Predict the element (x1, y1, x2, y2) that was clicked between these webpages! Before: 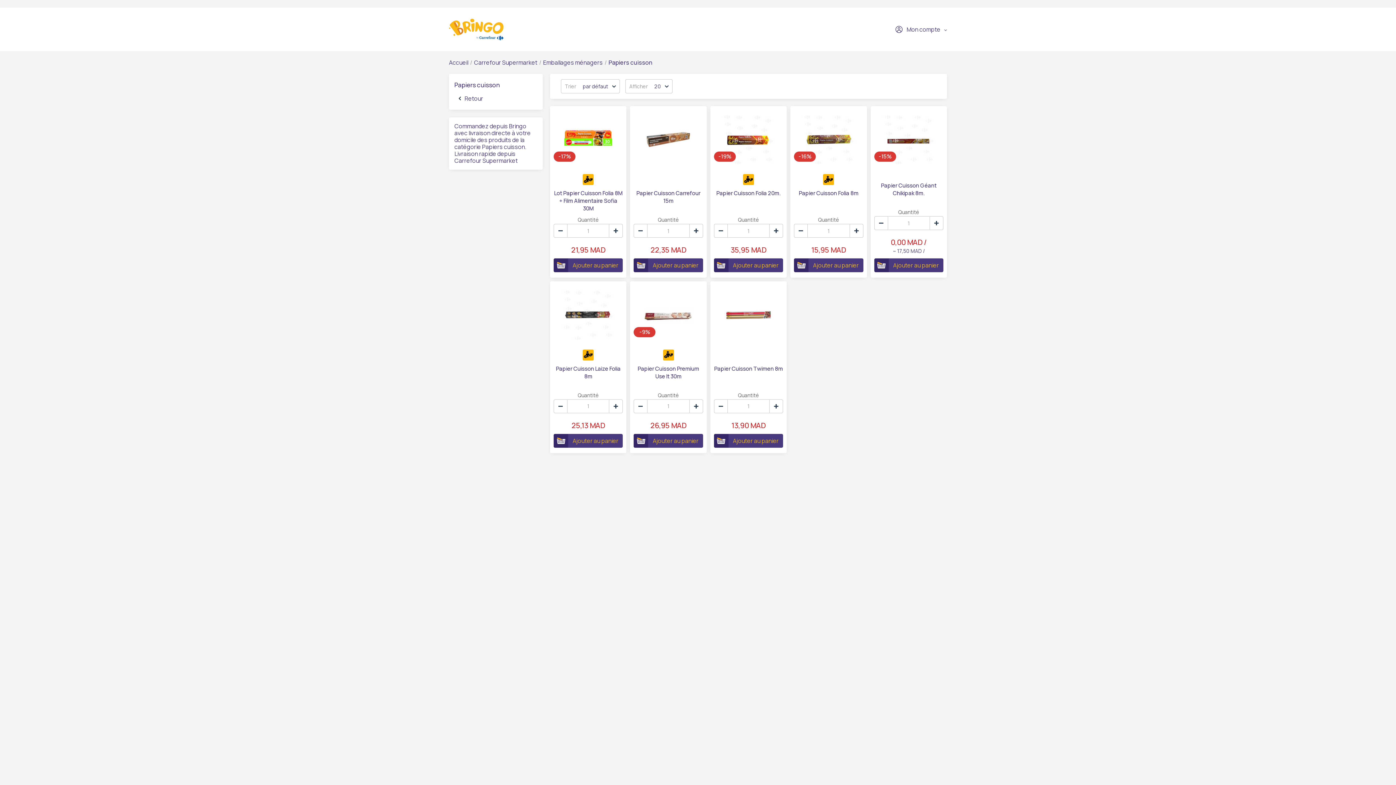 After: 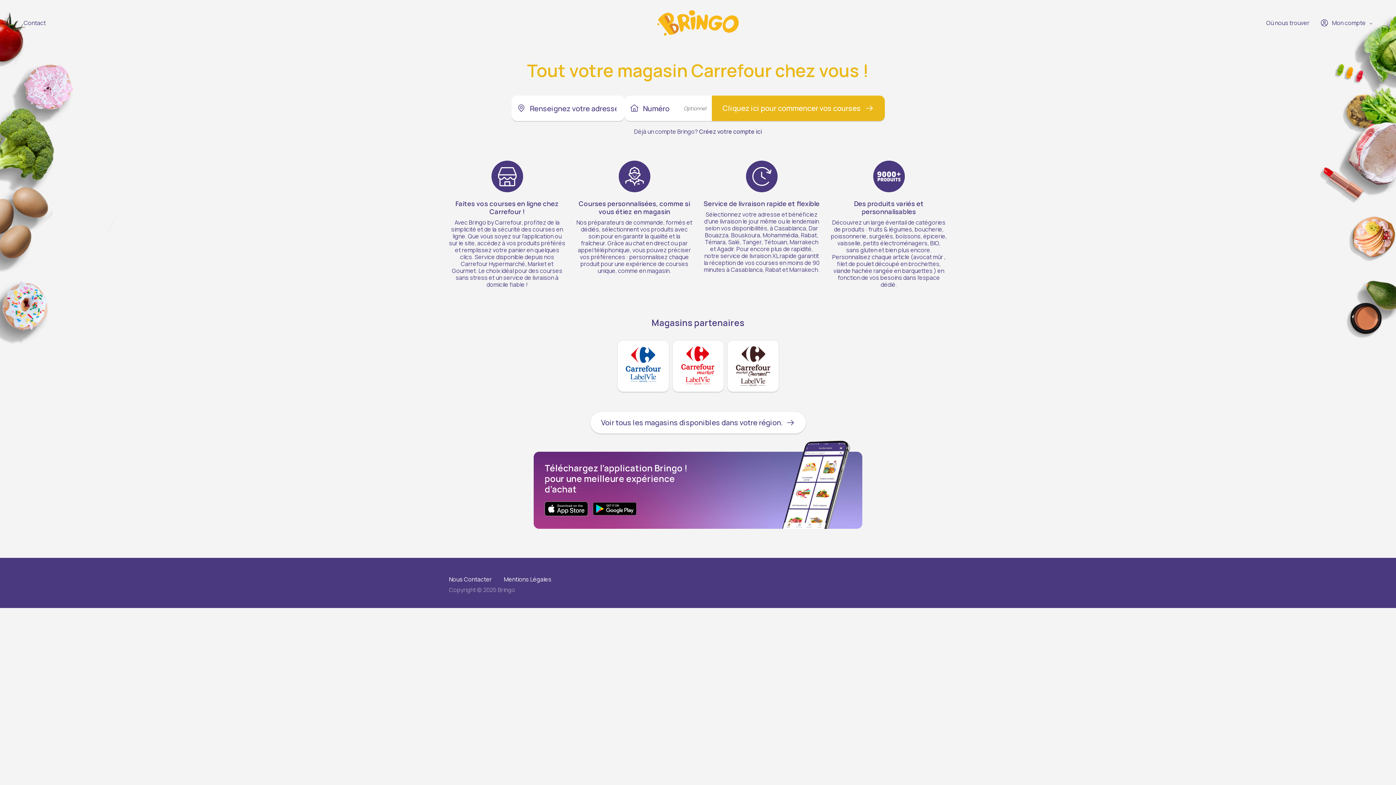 Action: label: Accueil bbox: (449, 58, 468, 66)